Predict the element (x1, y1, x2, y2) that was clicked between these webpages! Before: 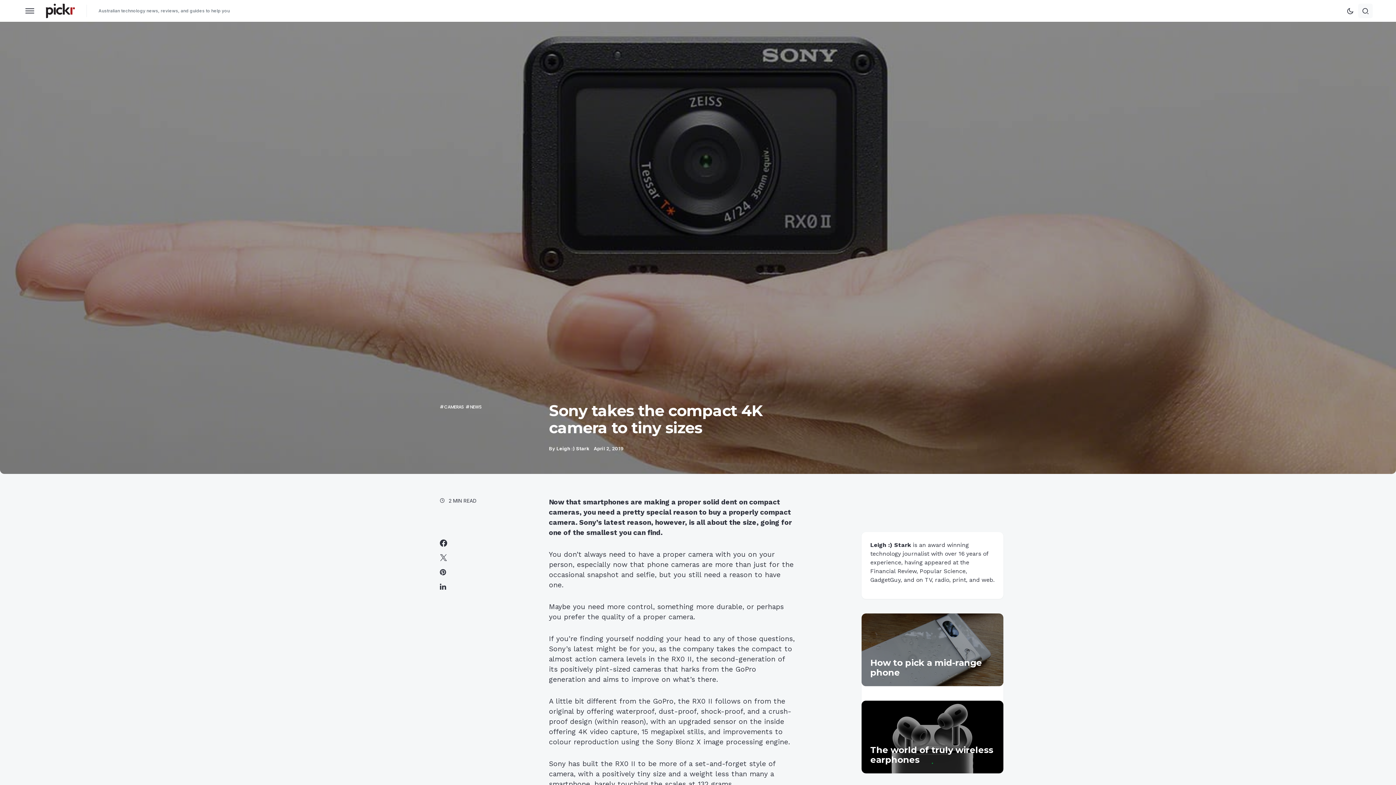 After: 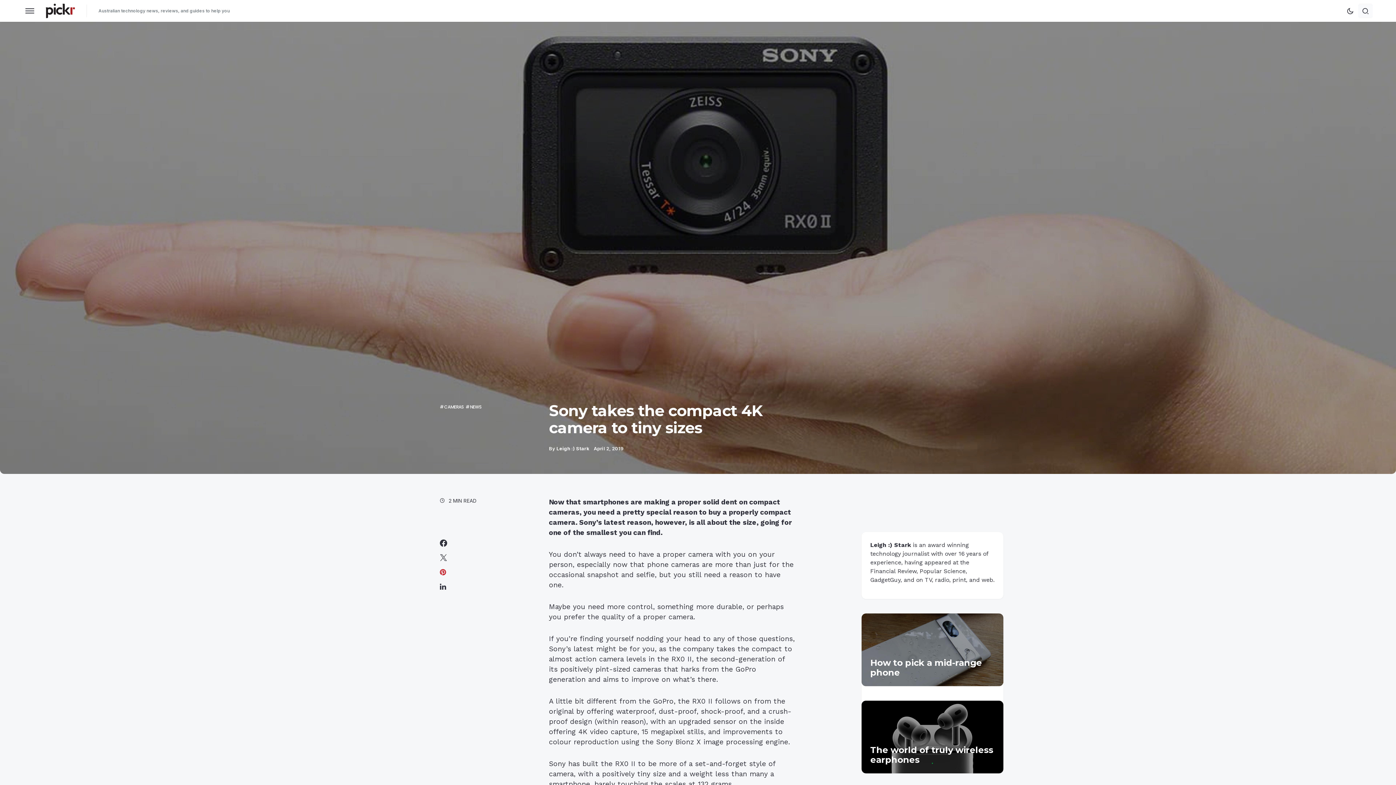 Action: bbox: (440, 568, 447, 576)